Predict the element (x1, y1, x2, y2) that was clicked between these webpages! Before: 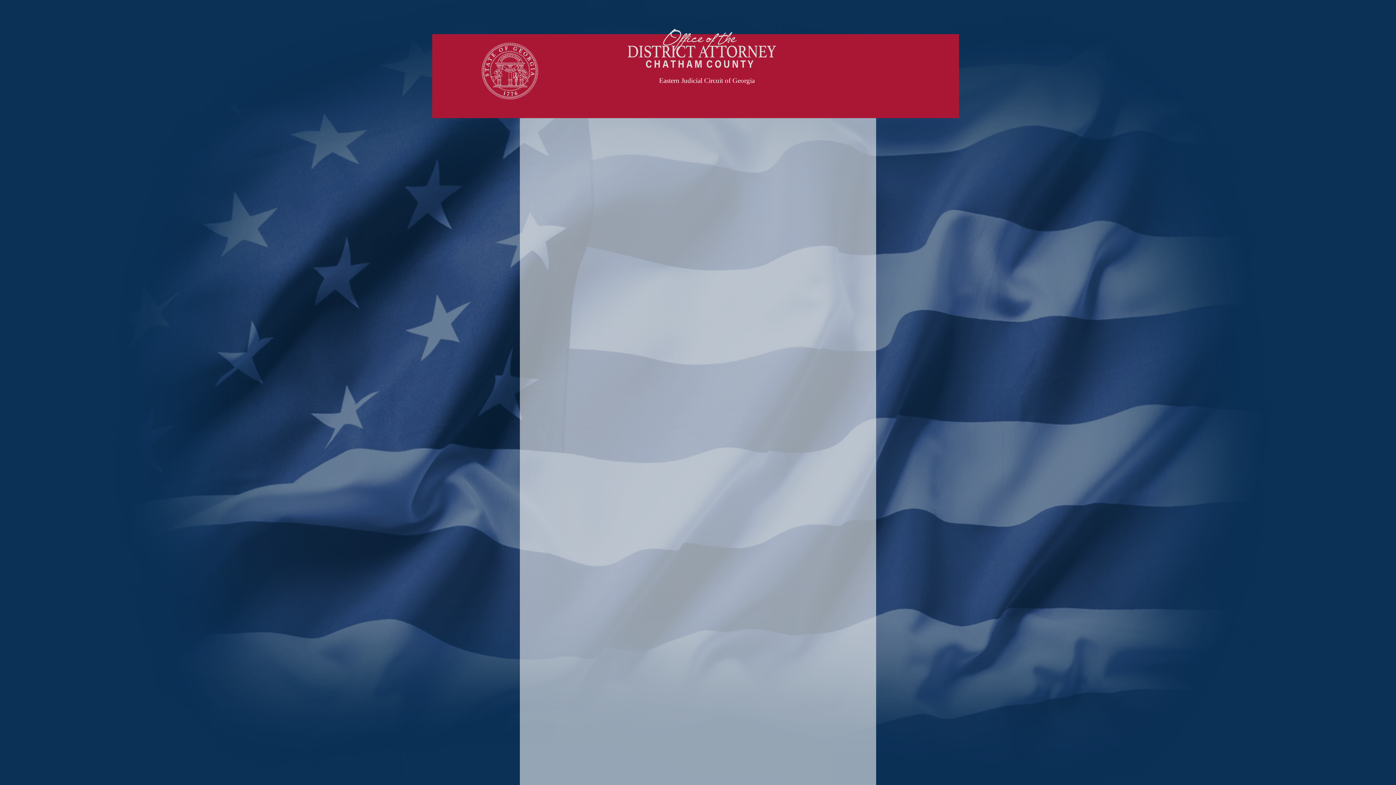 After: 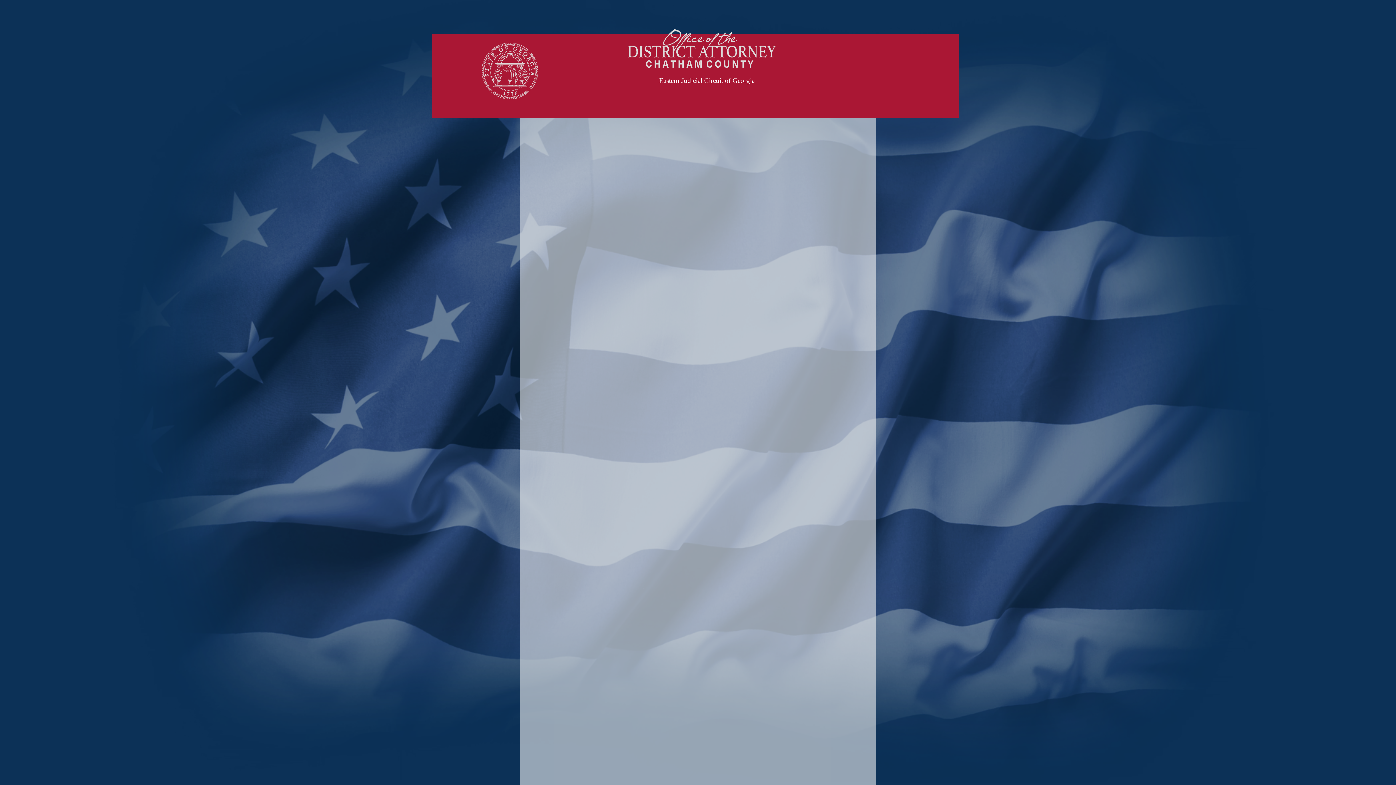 Action: bbox: (1064, 596, 1078, 612)